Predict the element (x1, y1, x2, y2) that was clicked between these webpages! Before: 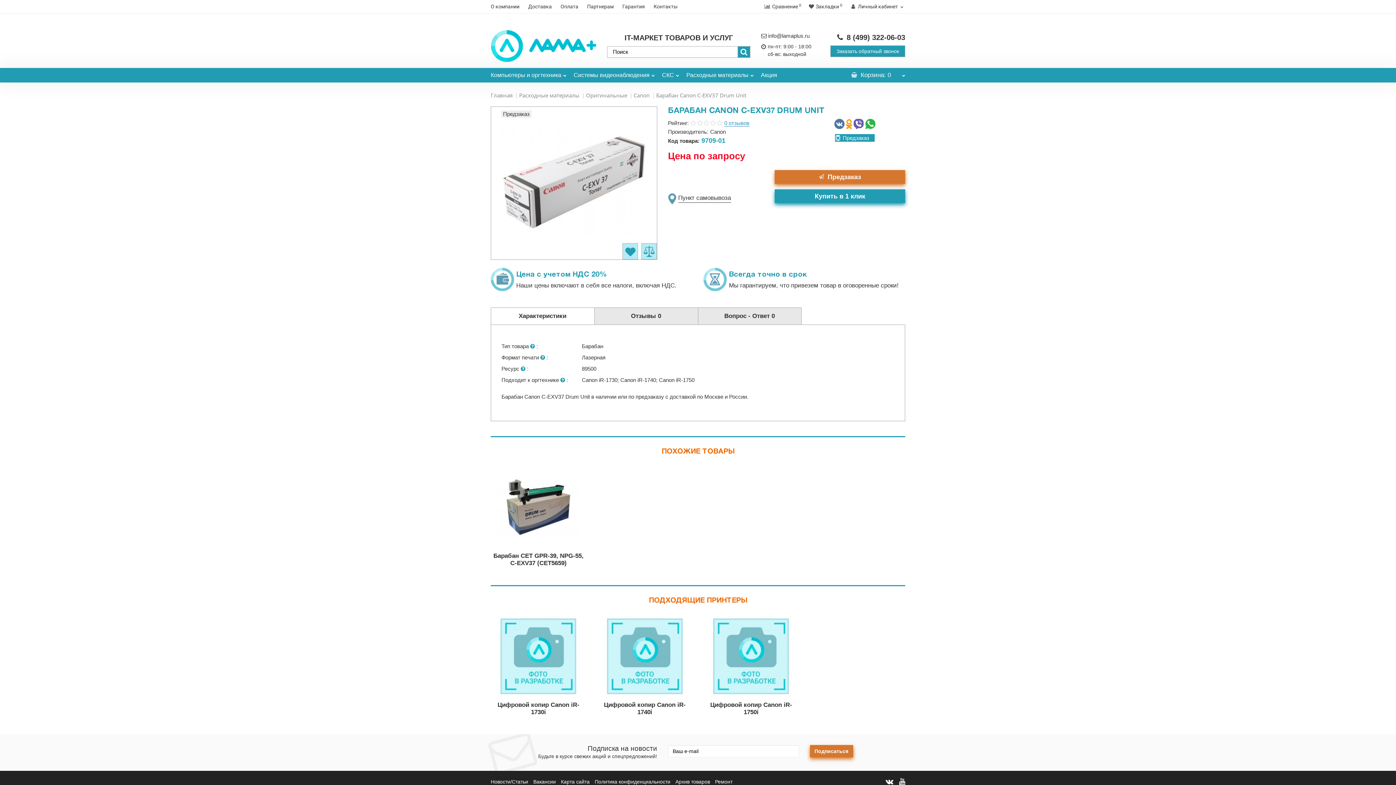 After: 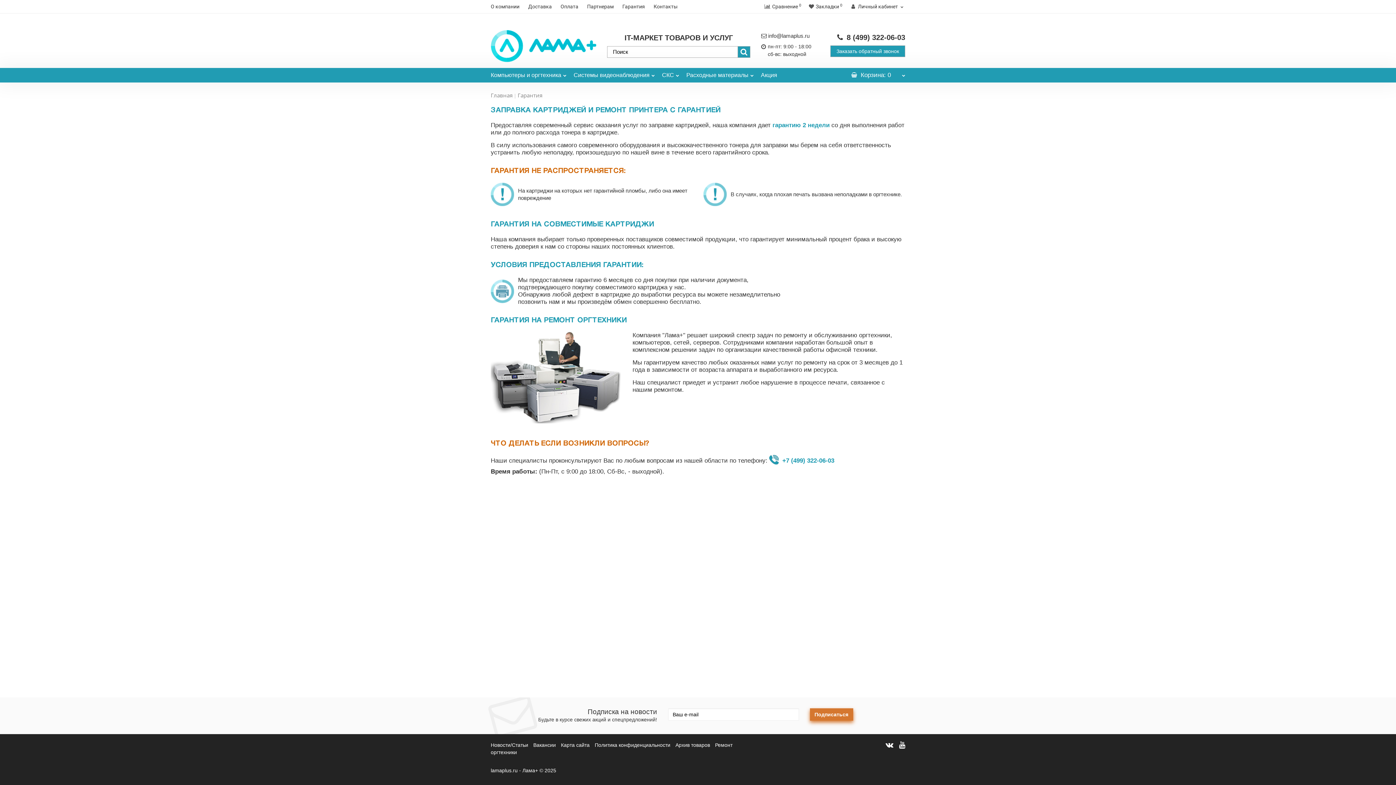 Action: bbox: (618, 0, 648, 13) label: Гарантия